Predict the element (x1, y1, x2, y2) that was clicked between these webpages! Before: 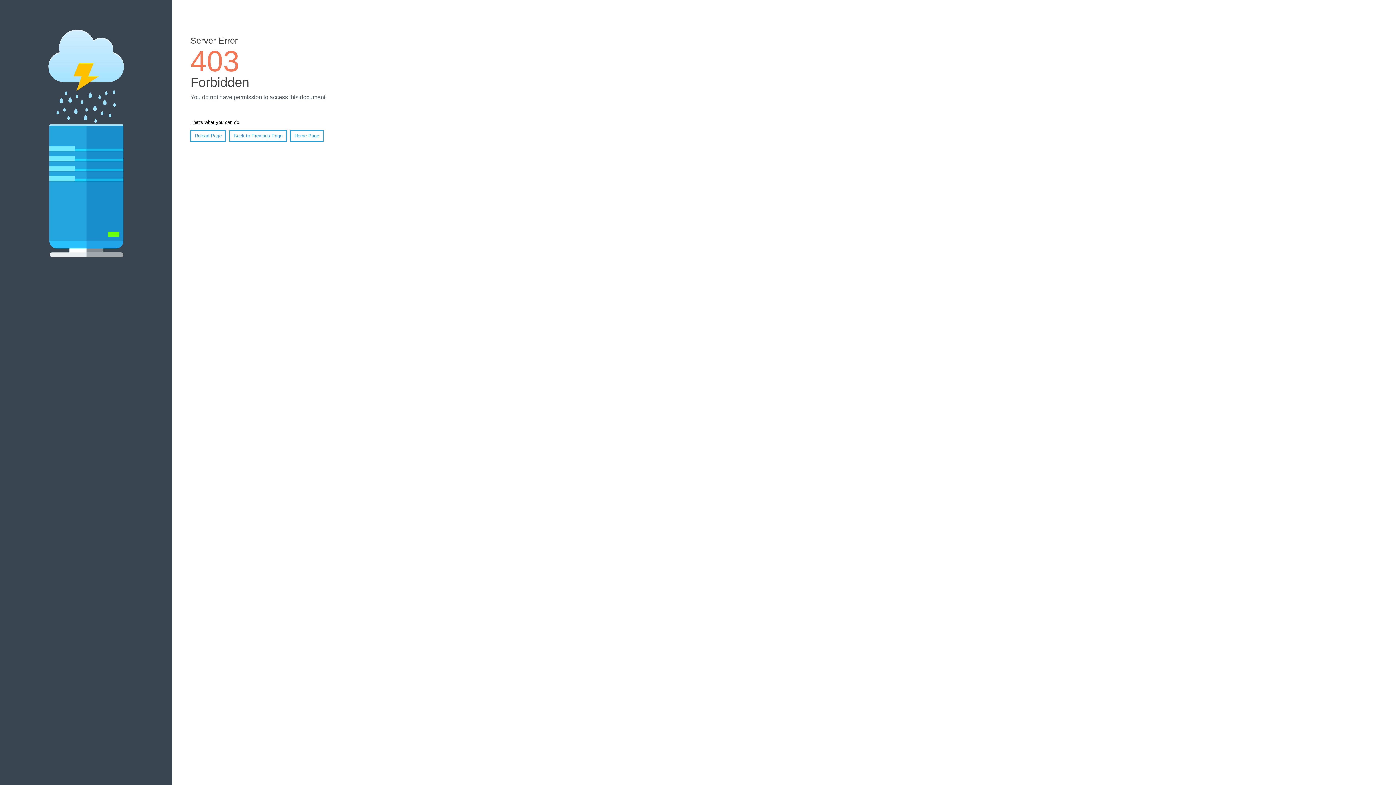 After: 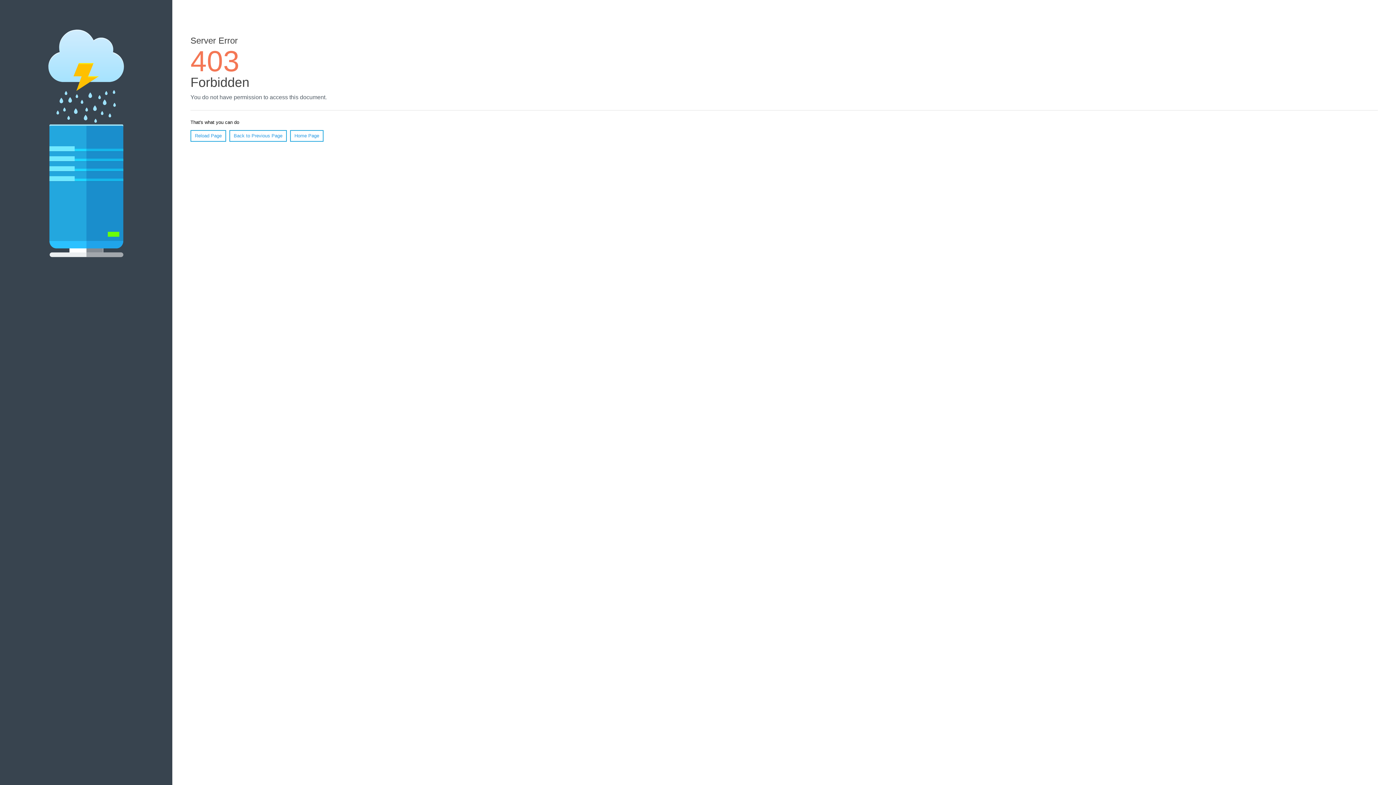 Action: label: Reload Page bbox: (190, 130, 226, 141)